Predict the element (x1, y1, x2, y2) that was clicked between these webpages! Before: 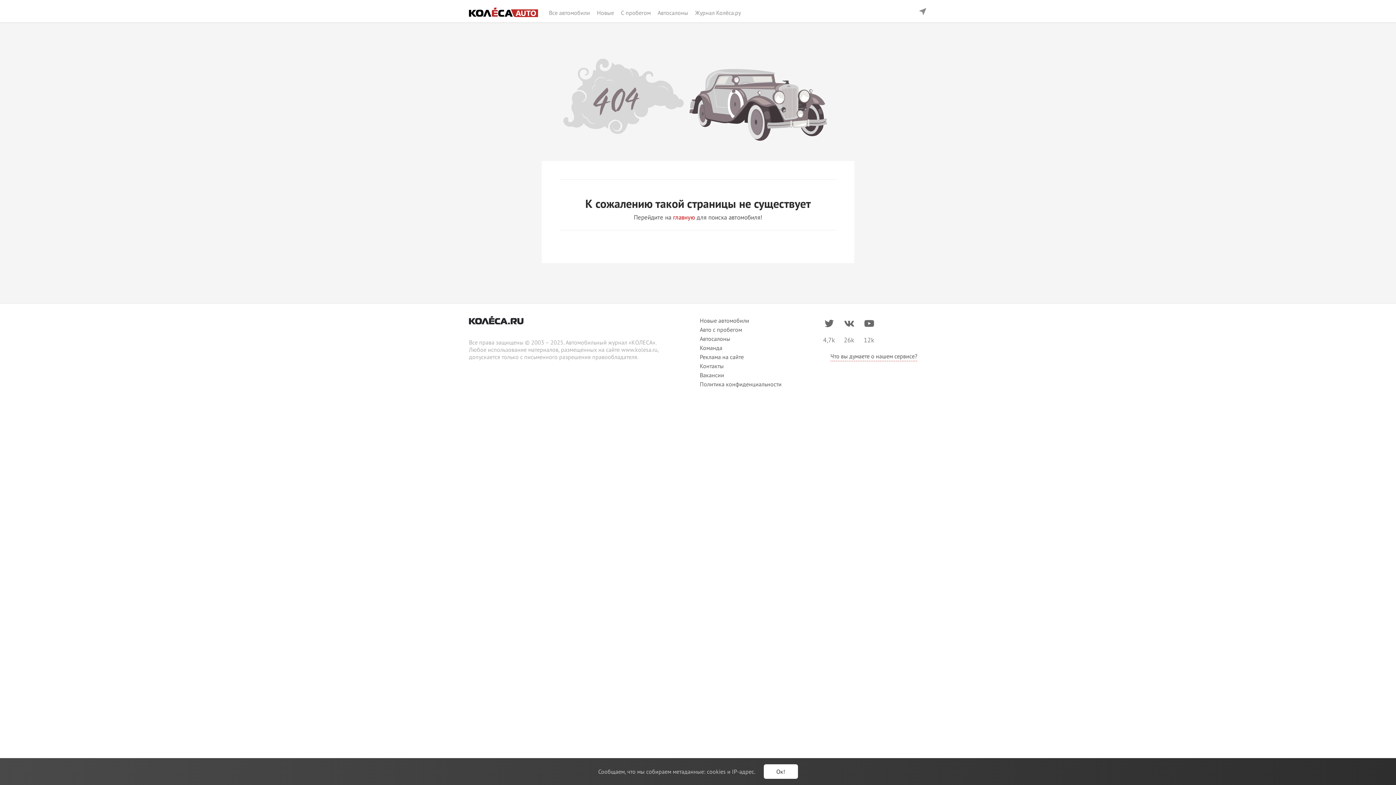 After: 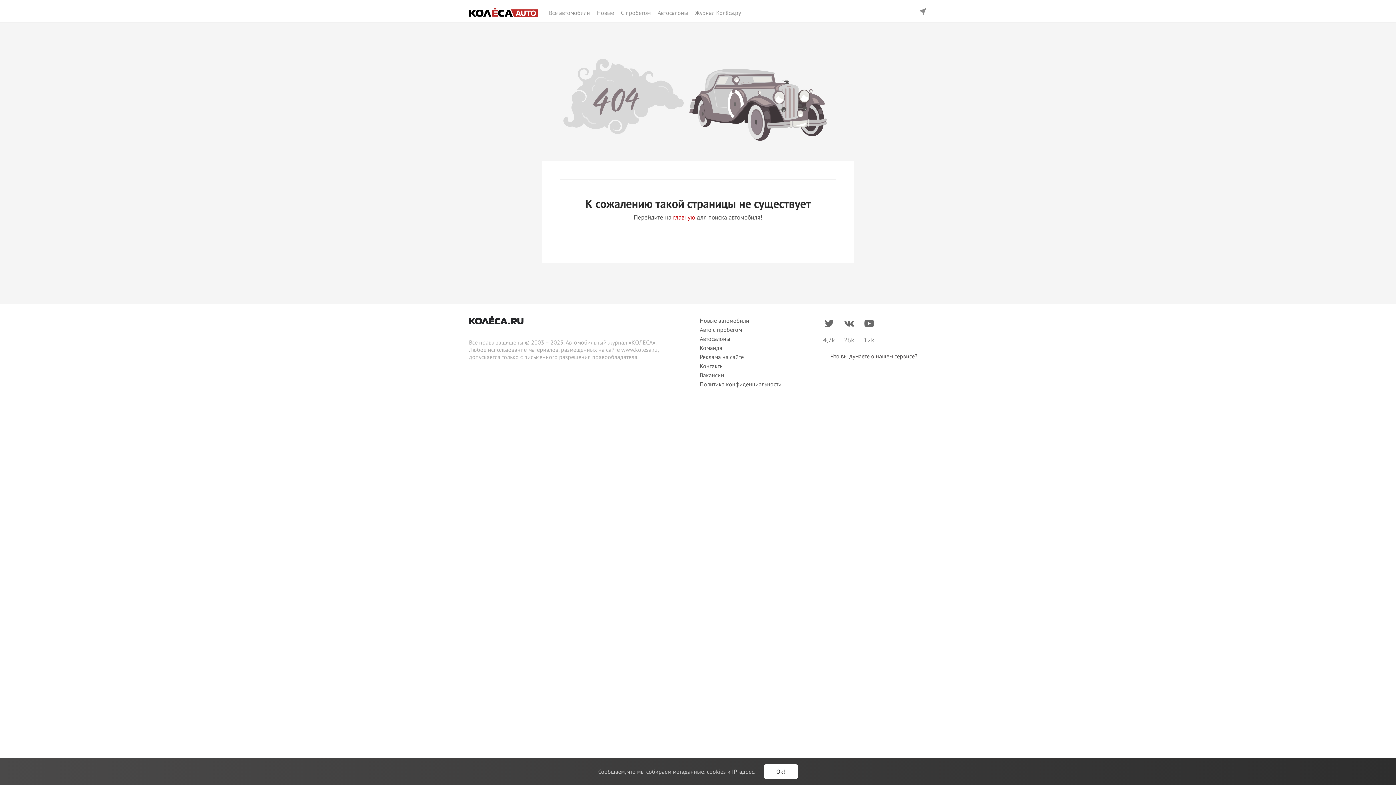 Action: label: www.kolesa.ru bbox: (621, 346, 657, 353)